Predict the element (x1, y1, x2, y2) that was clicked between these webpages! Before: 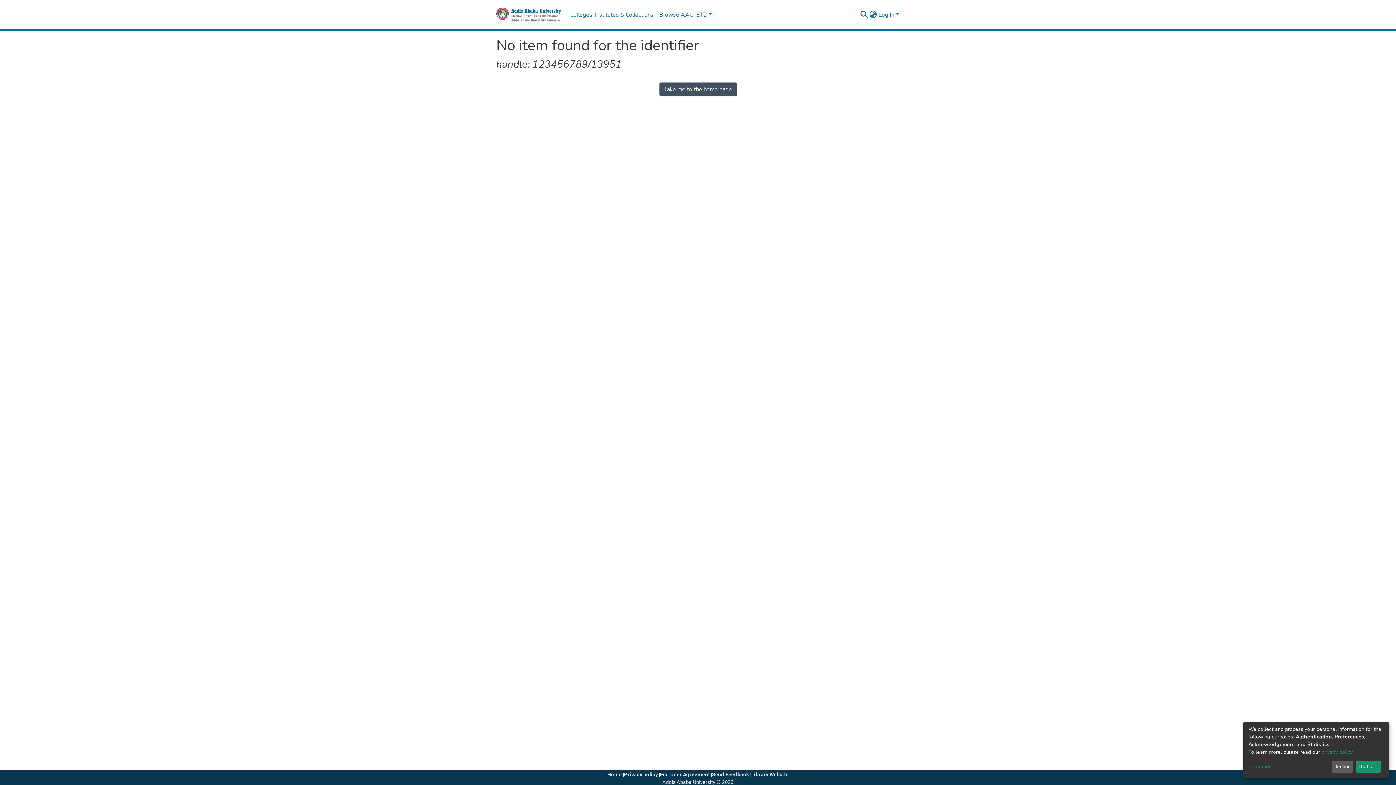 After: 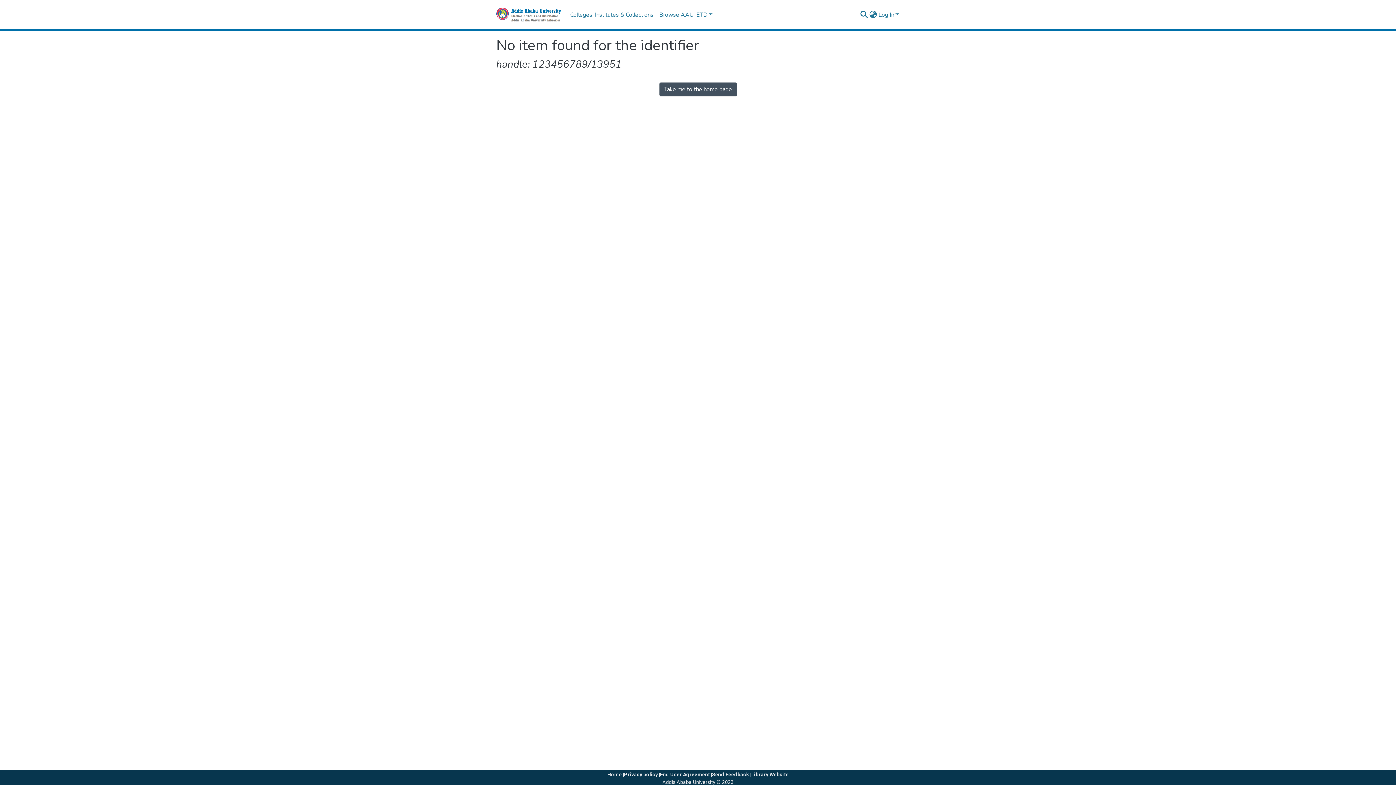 Action: bbox: (1355, 761, 1381, 773) label: That's ok